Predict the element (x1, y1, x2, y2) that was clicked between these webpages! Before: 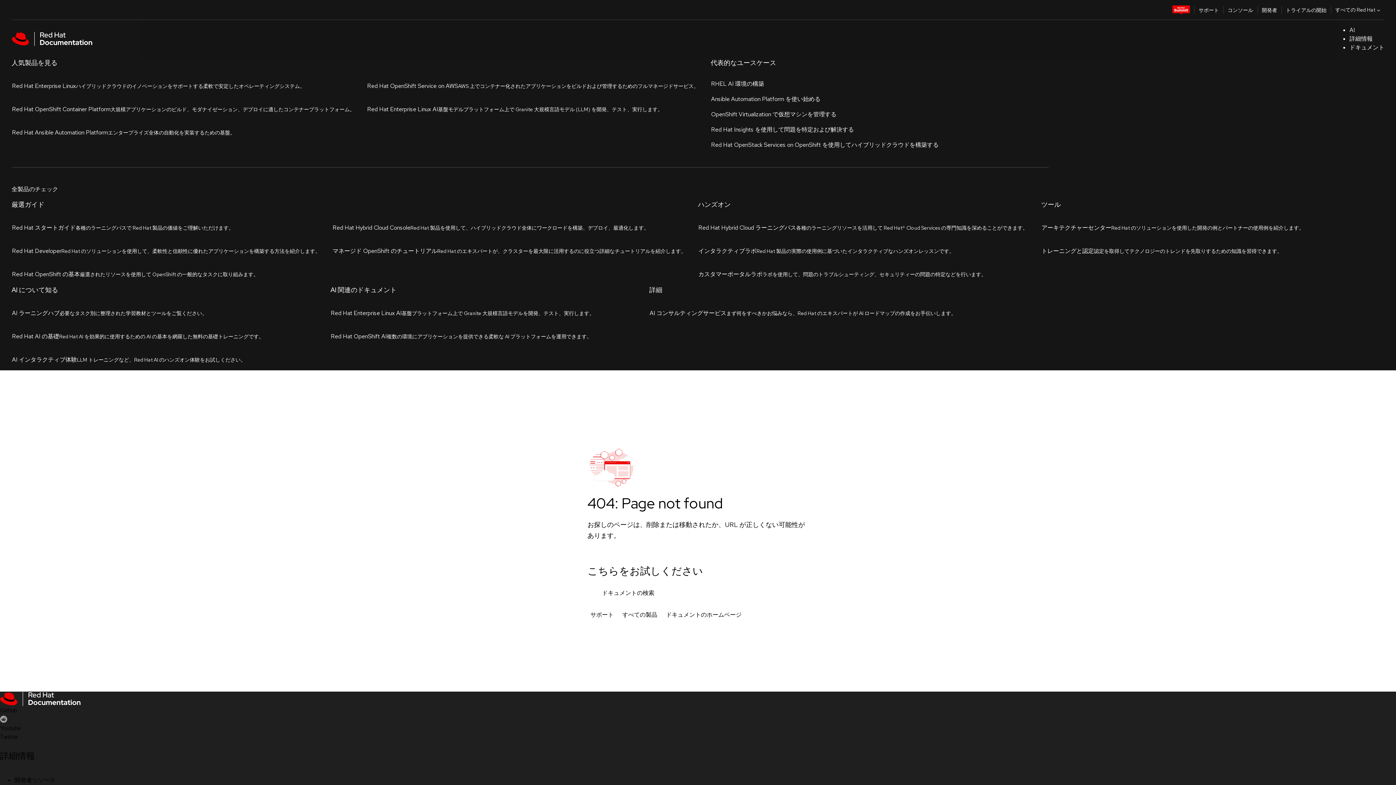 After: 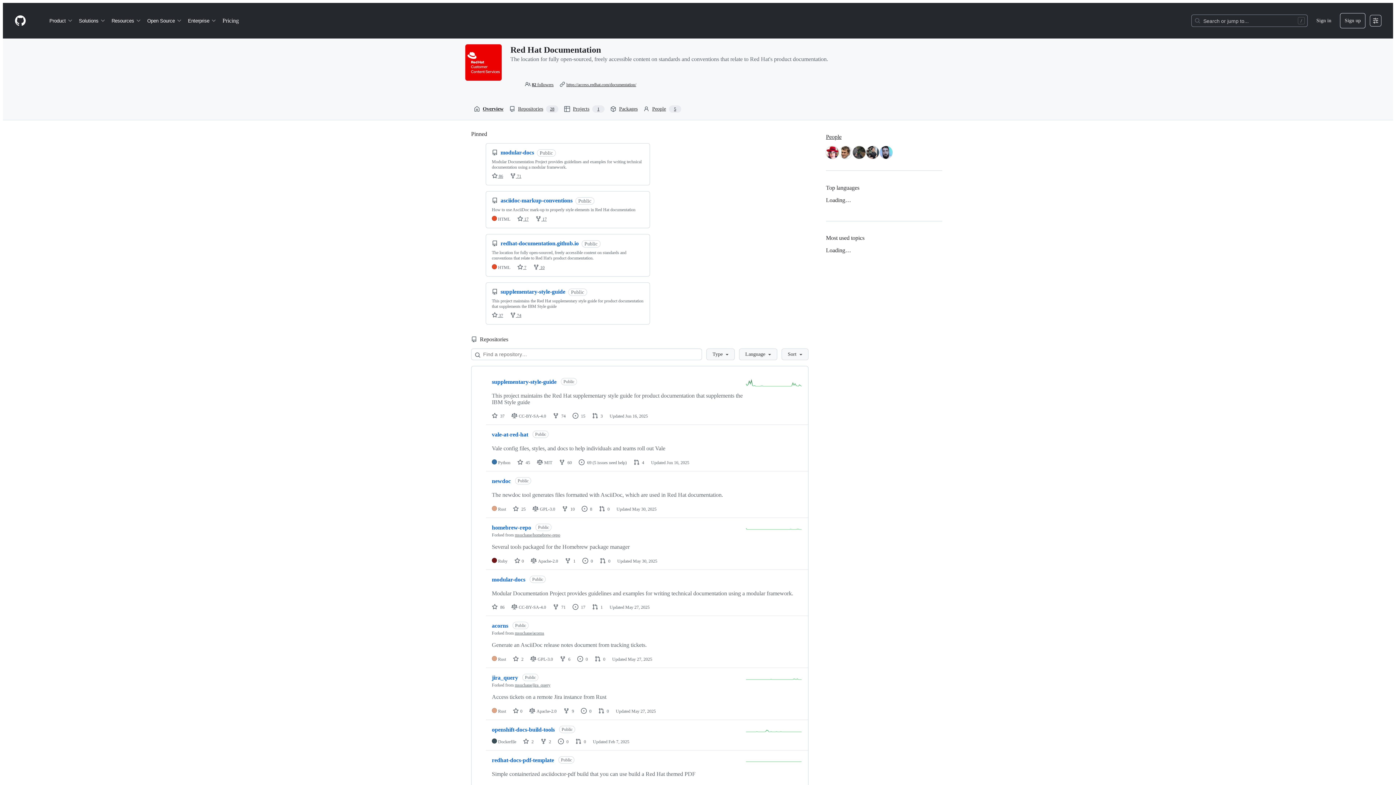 Action: label: Github bbox: (0, 382, 17, 390)